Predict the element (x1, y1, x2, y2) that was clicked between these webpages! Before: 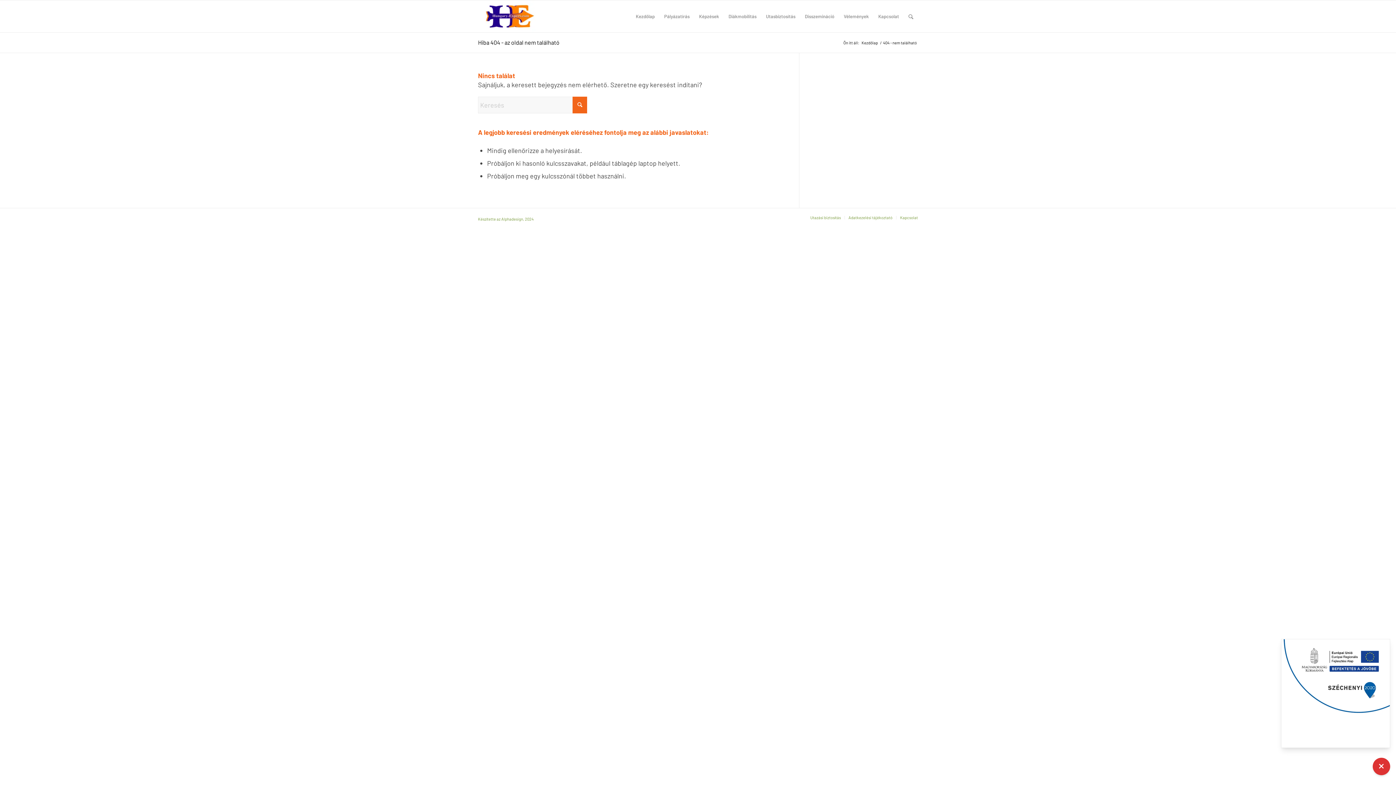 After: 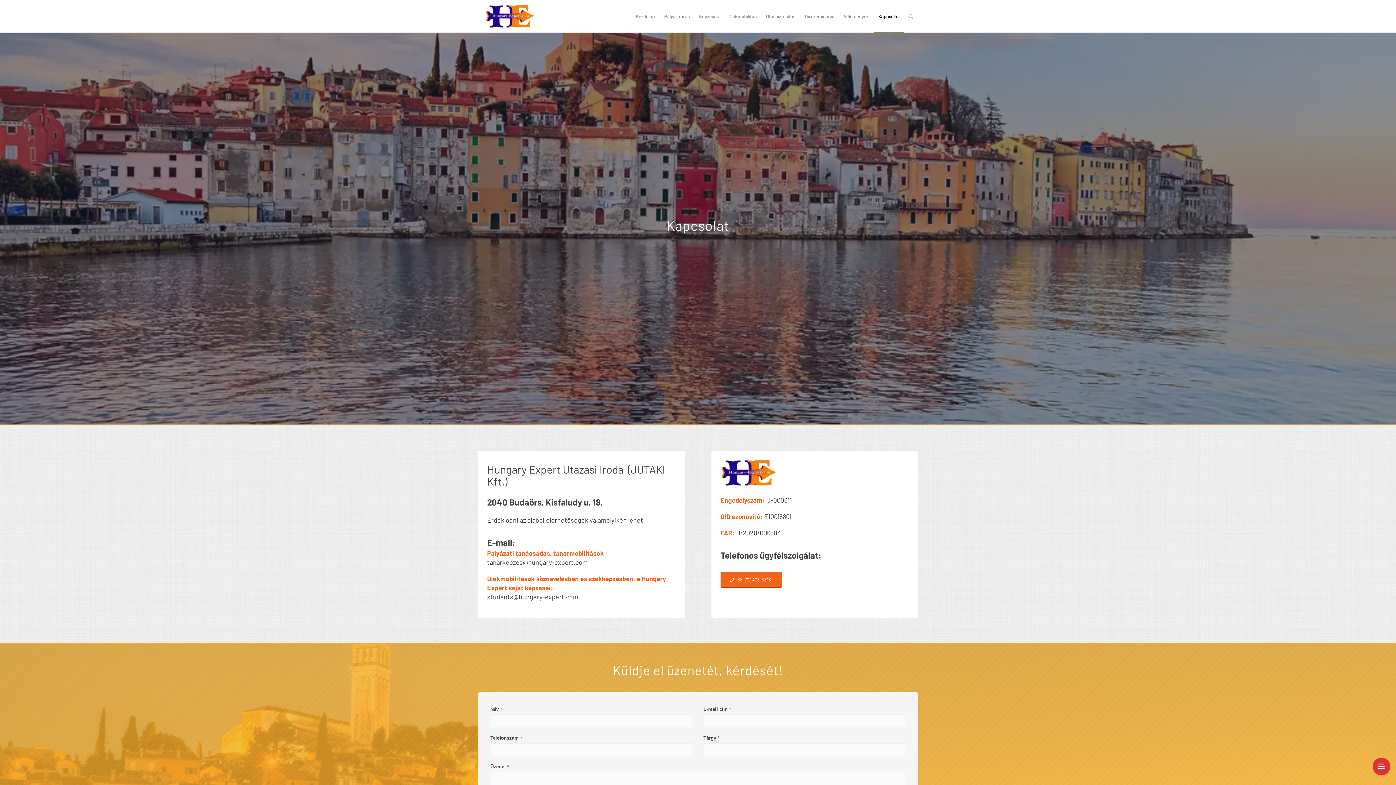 Action: label: Kapcsolat bbox: (900, 215, 918, 220)